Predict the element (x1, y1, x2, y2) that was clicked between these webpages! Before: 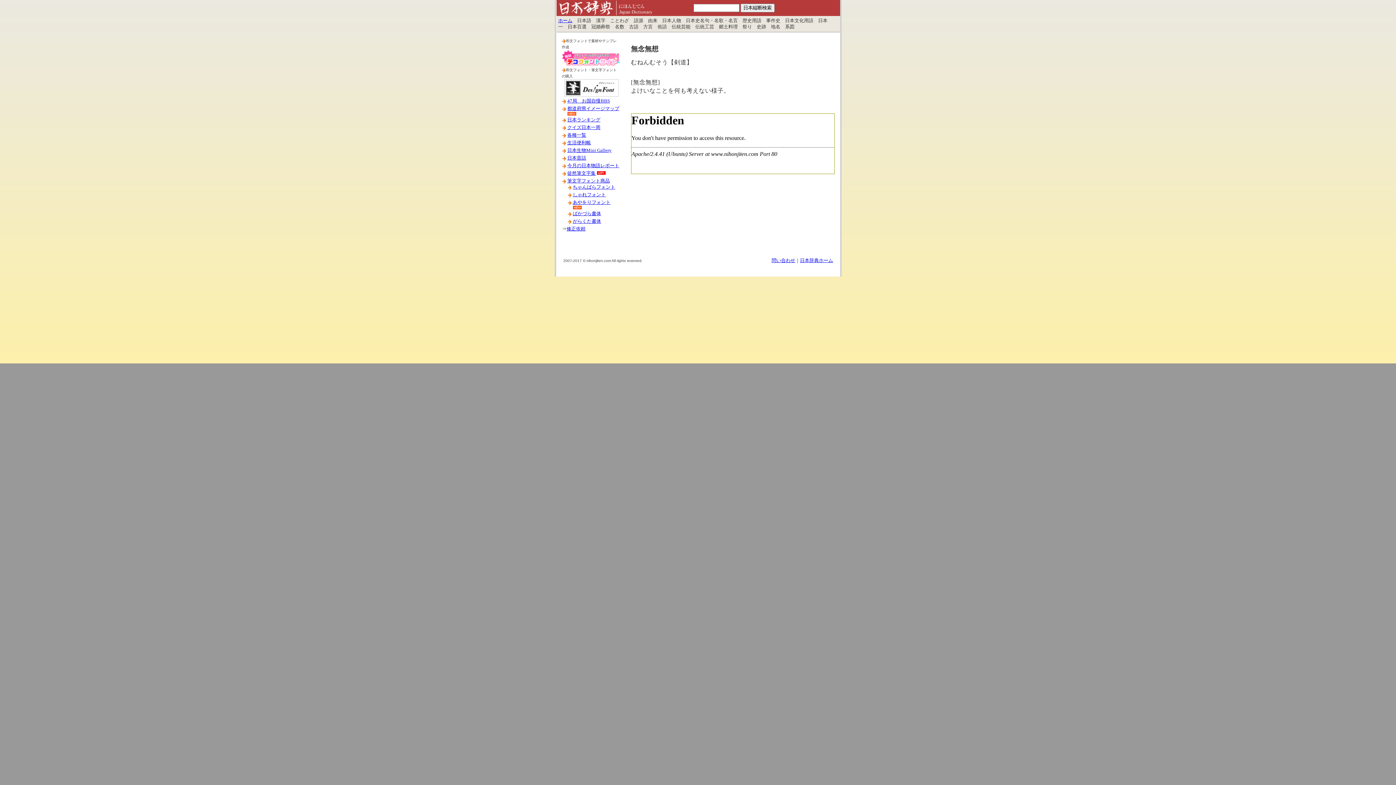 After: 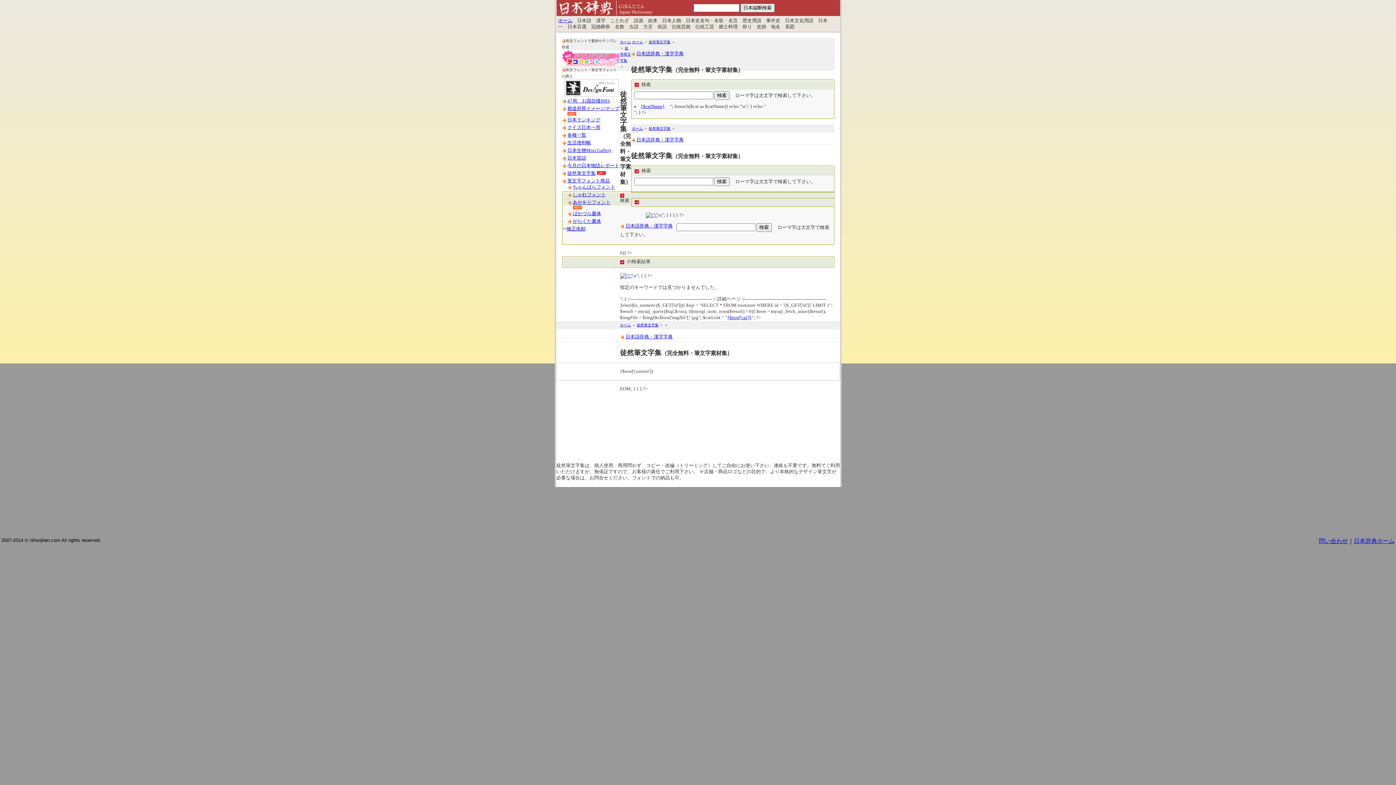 Action: label: 徒然筆文字集 bbox: (567, 170, 595, 176)